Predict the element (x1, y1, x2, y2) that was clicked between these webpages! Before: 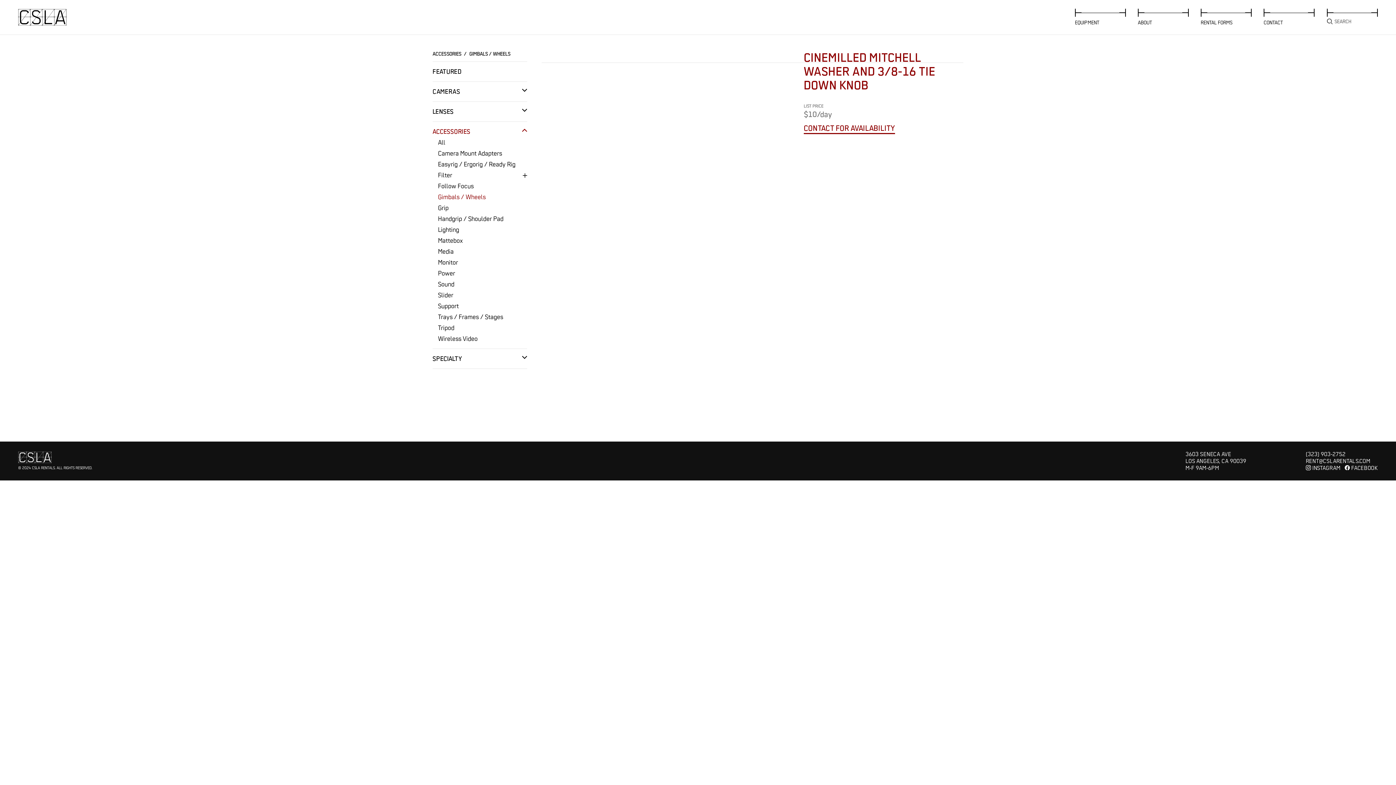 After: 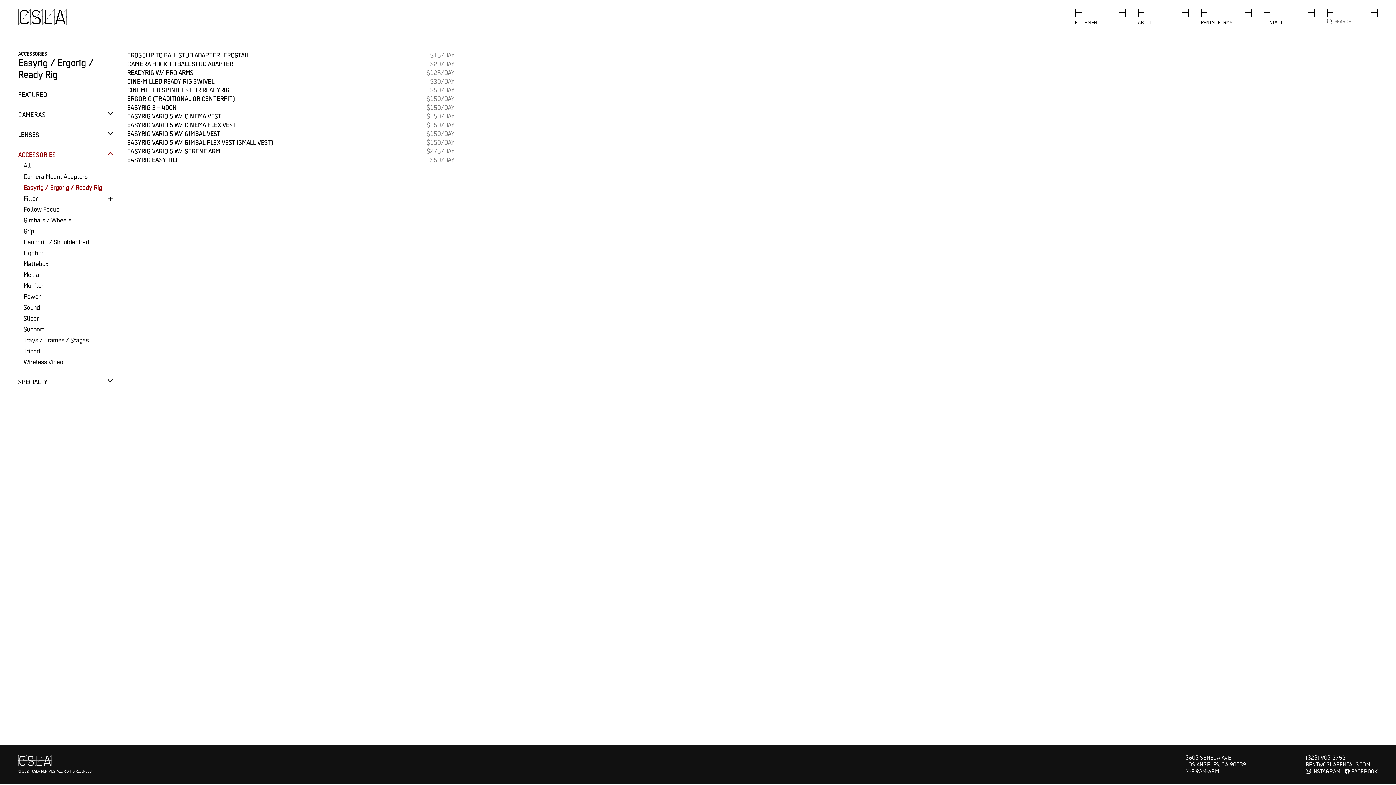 Action: label: Easyrig / Ergorig / Ready Rig bbox: (438, 158, 527, 169)